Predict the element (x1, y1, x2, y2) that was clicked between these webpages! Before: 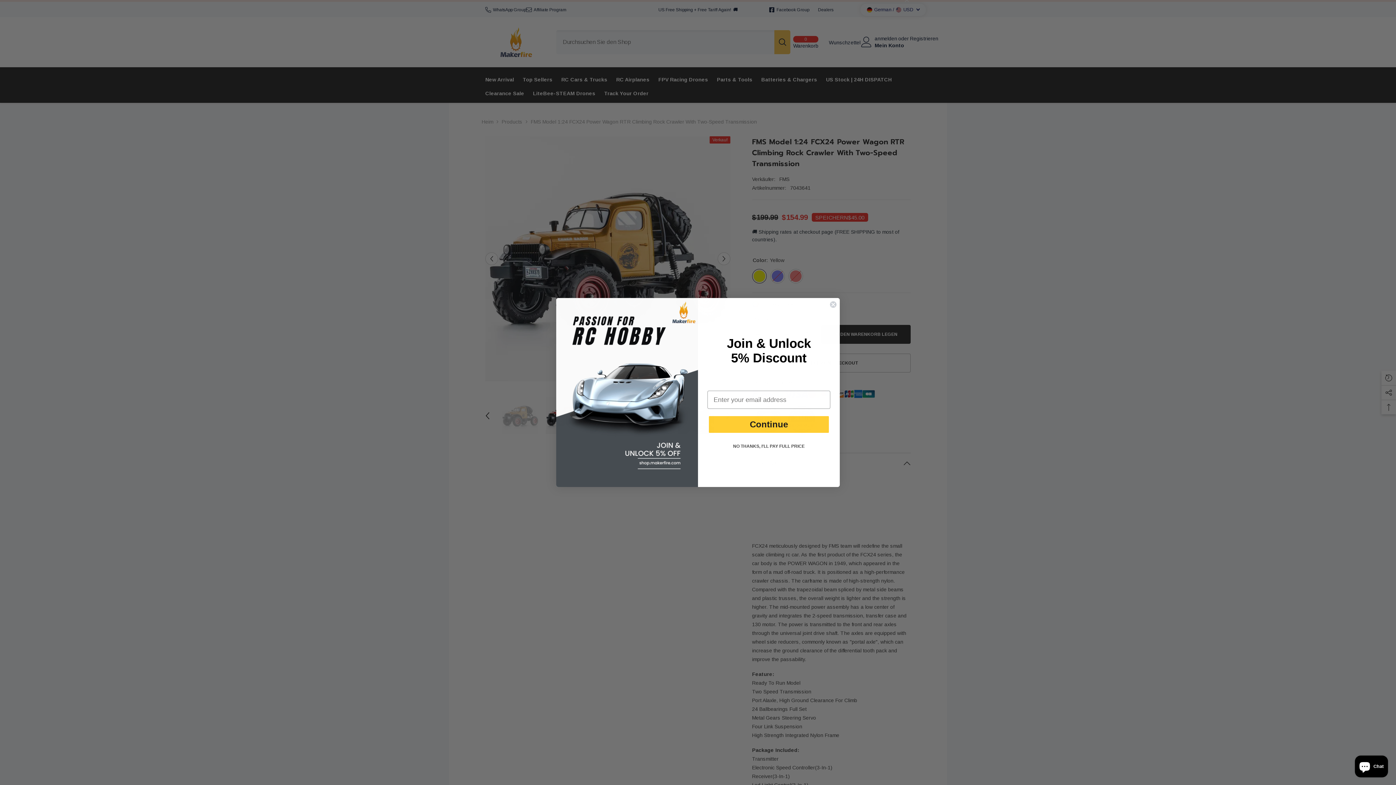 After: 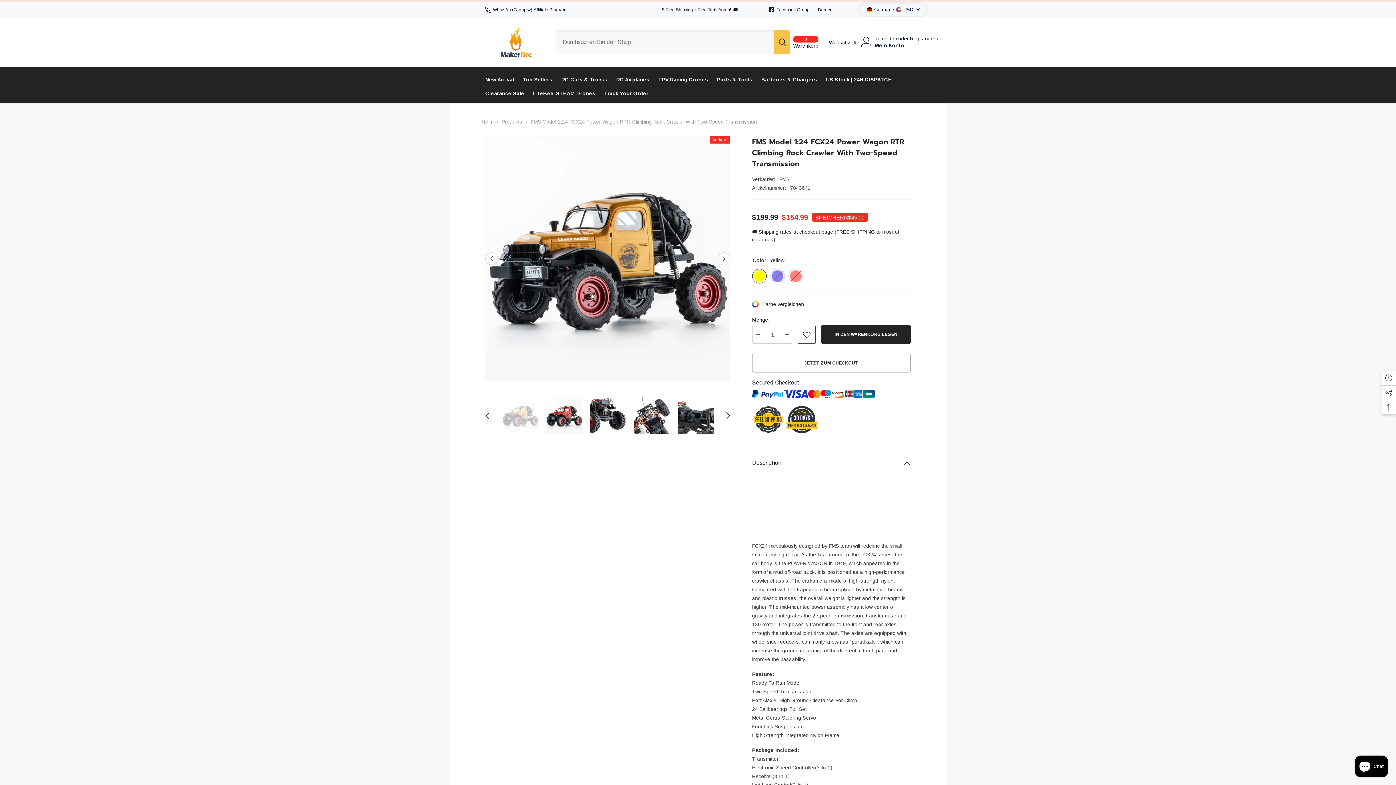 Action: label: NO THANKS, I'LL PAY FULL PRICE bbox: (707, 440, 830, 452)